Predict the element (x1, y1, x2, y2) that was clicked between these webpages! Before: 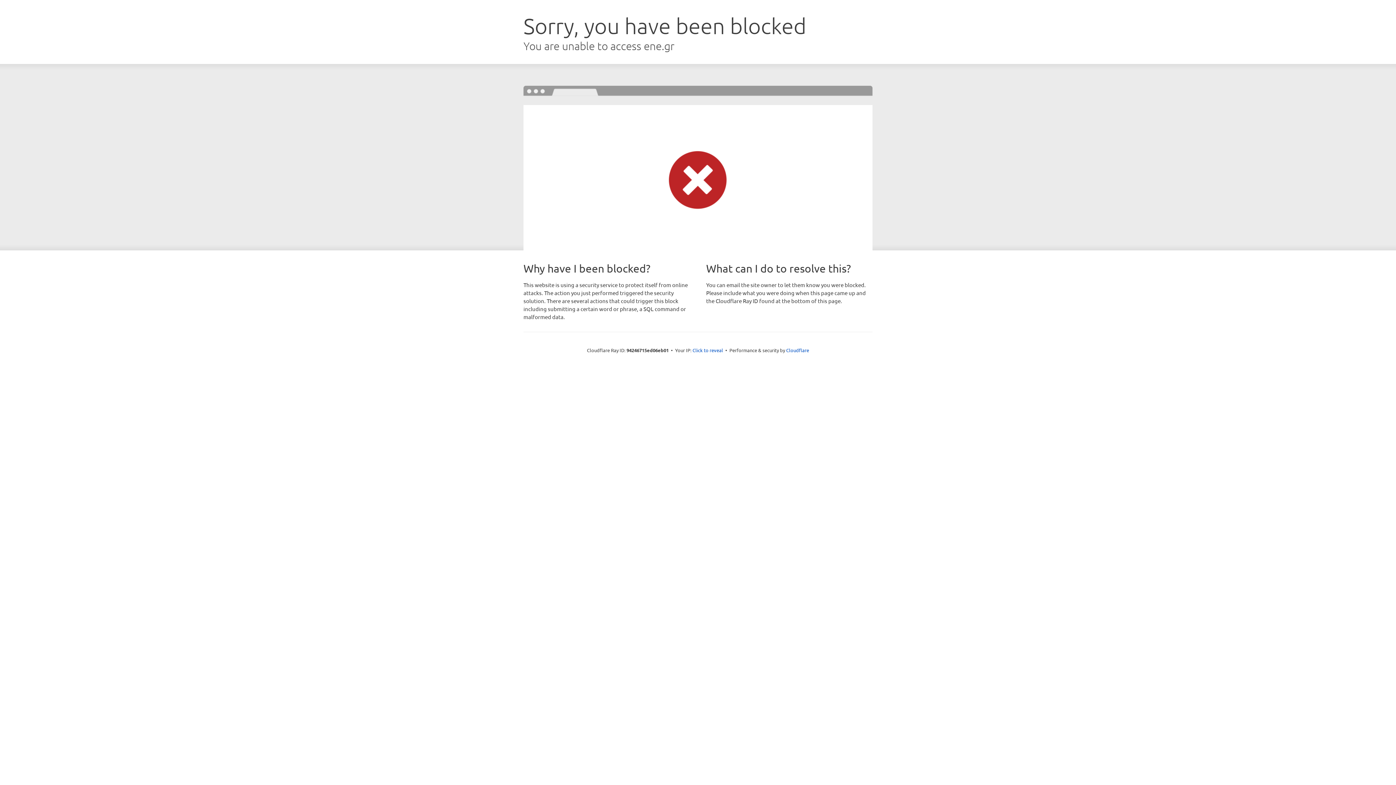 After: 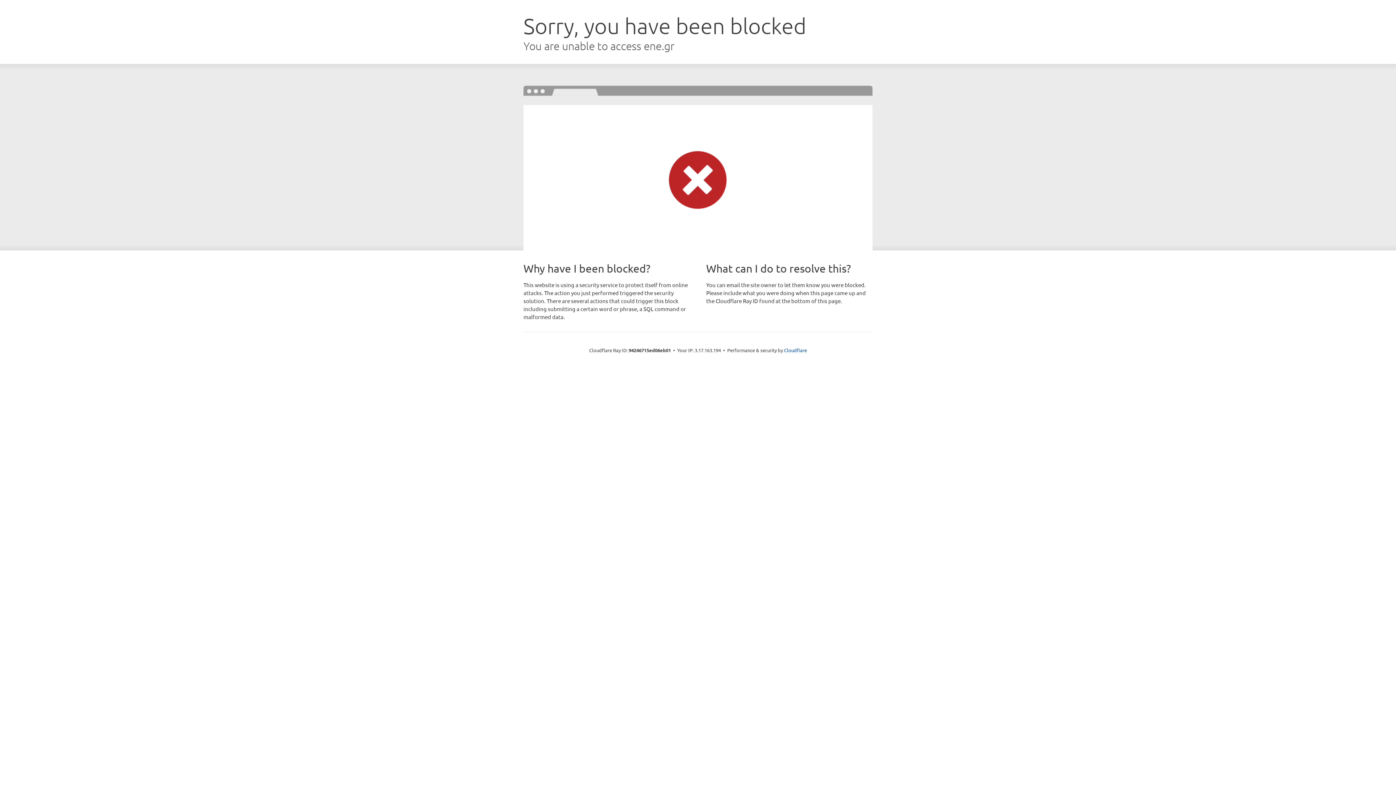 Action: label: Click to reveal bbox: (692, 346, 723, 353)